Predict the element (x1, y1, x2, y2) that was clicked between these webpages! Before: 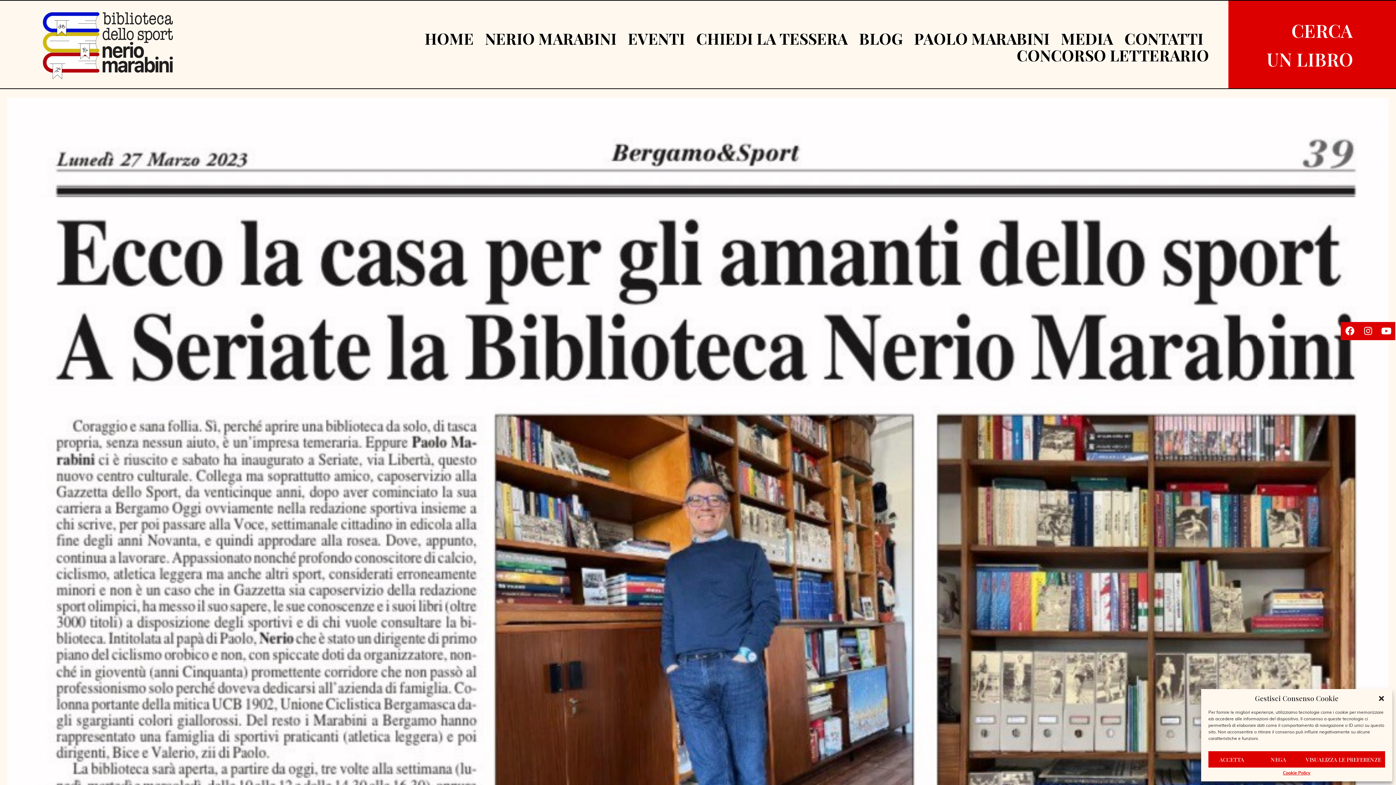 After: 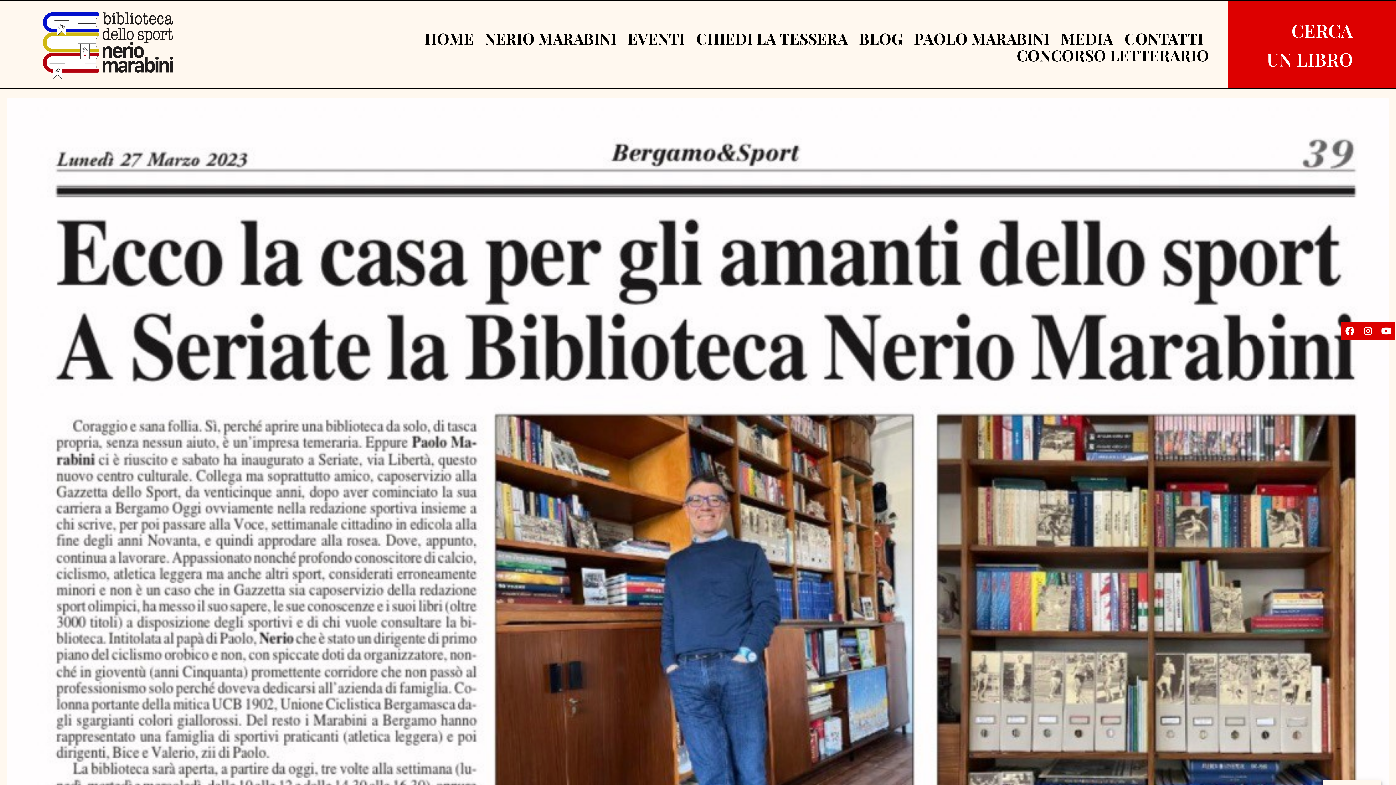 Action: bbox: (1208, 751, 1255, 768) label: ACCETTA